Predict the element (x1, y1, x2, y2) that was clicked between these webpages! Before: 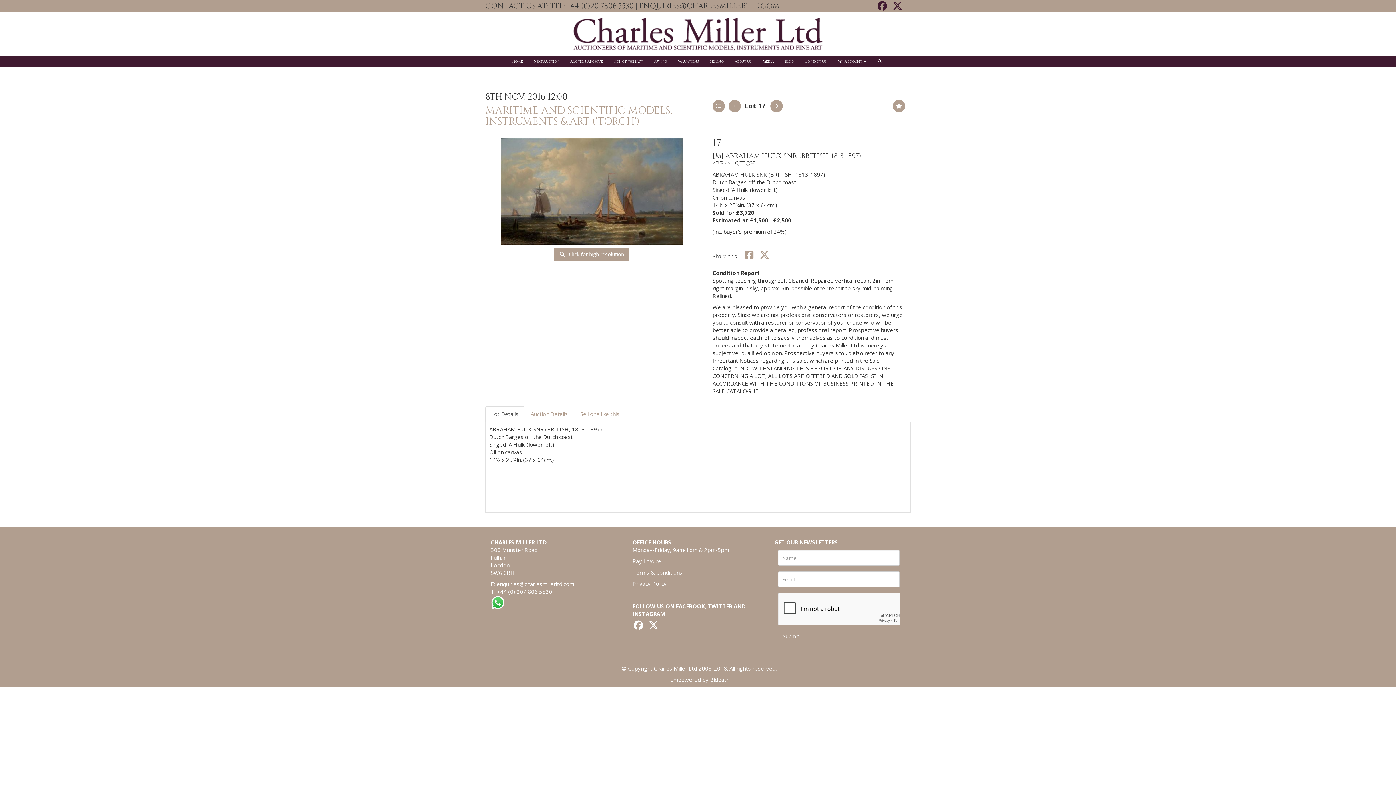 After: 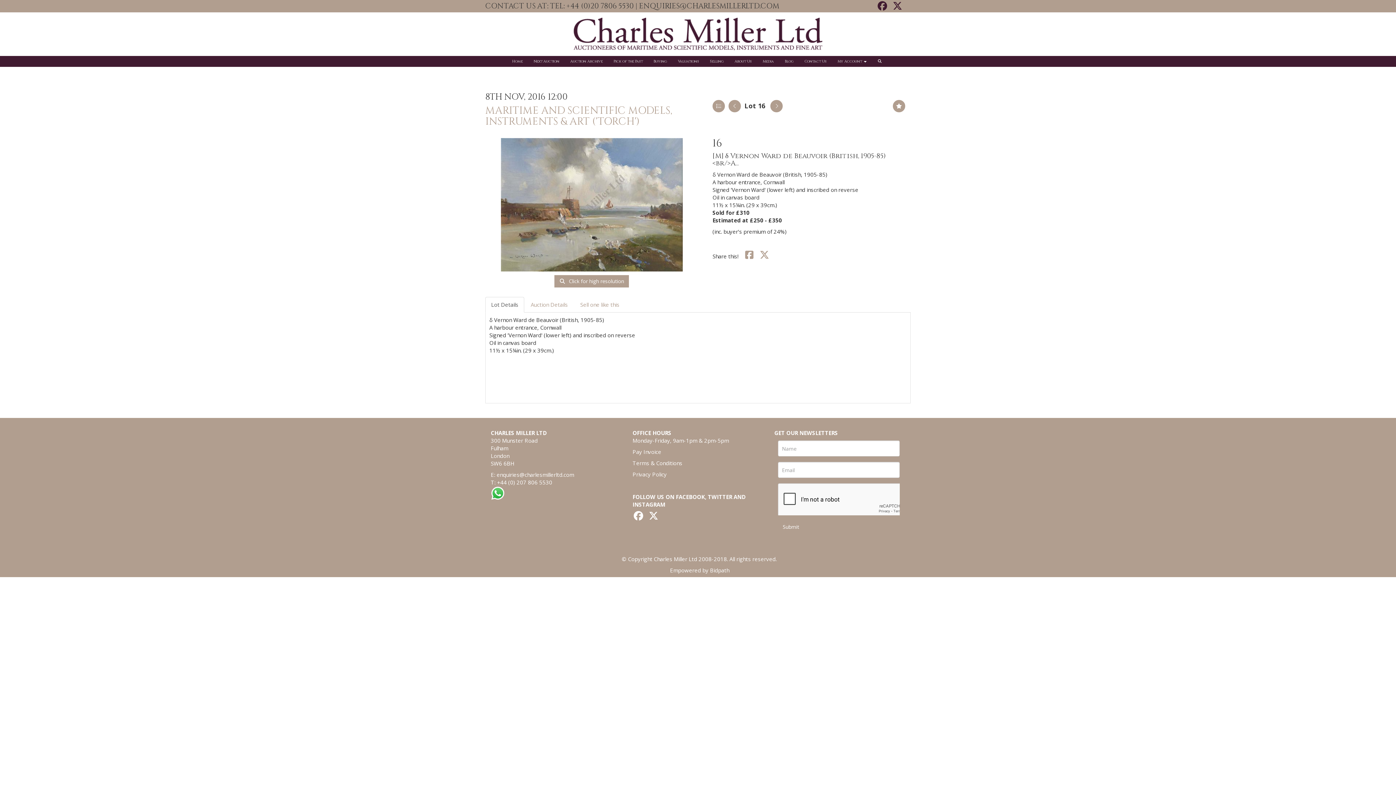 Action: bbox: (728, 100, 741, 112)